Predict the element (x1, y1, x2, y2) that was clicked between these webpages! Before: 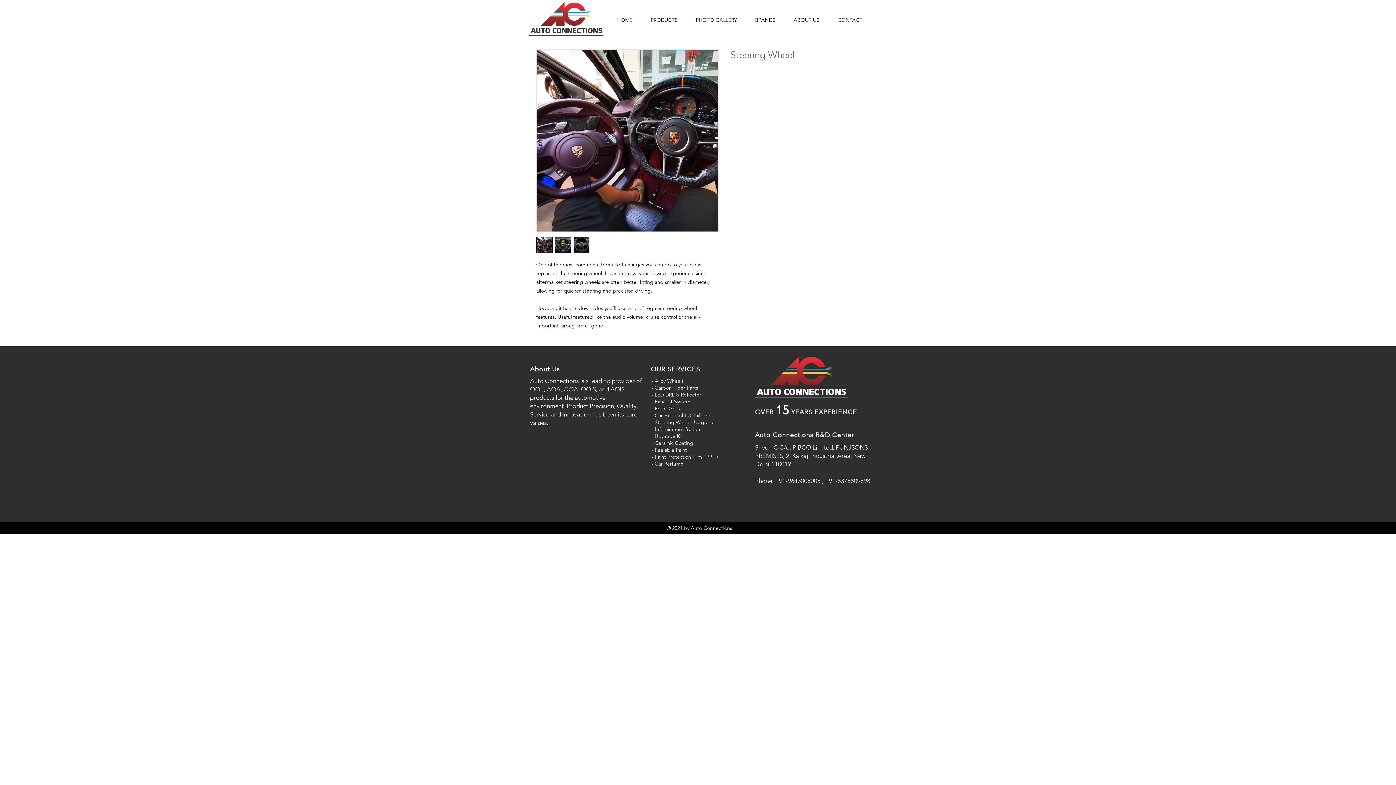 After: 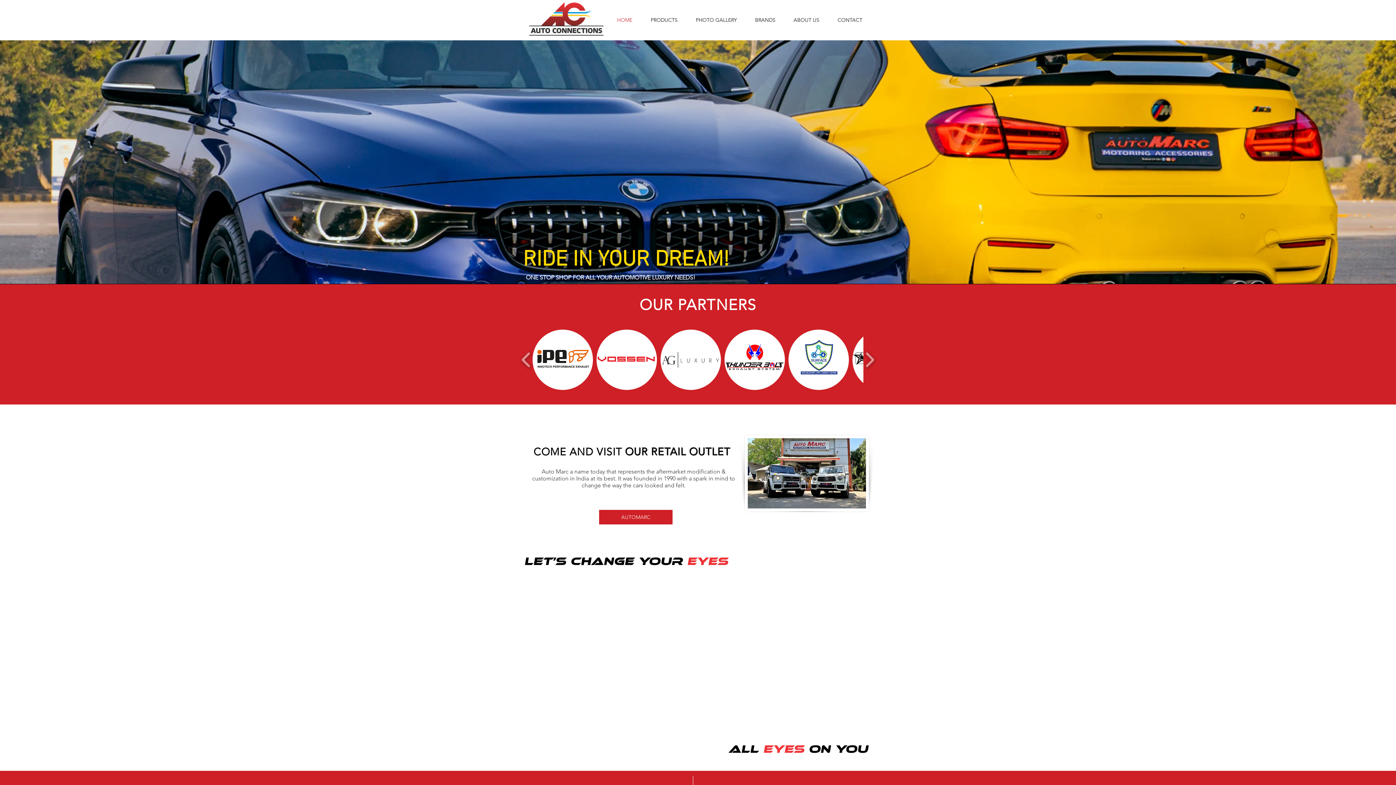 Action: bbox: (608, 13, 641, 26) label: HOME